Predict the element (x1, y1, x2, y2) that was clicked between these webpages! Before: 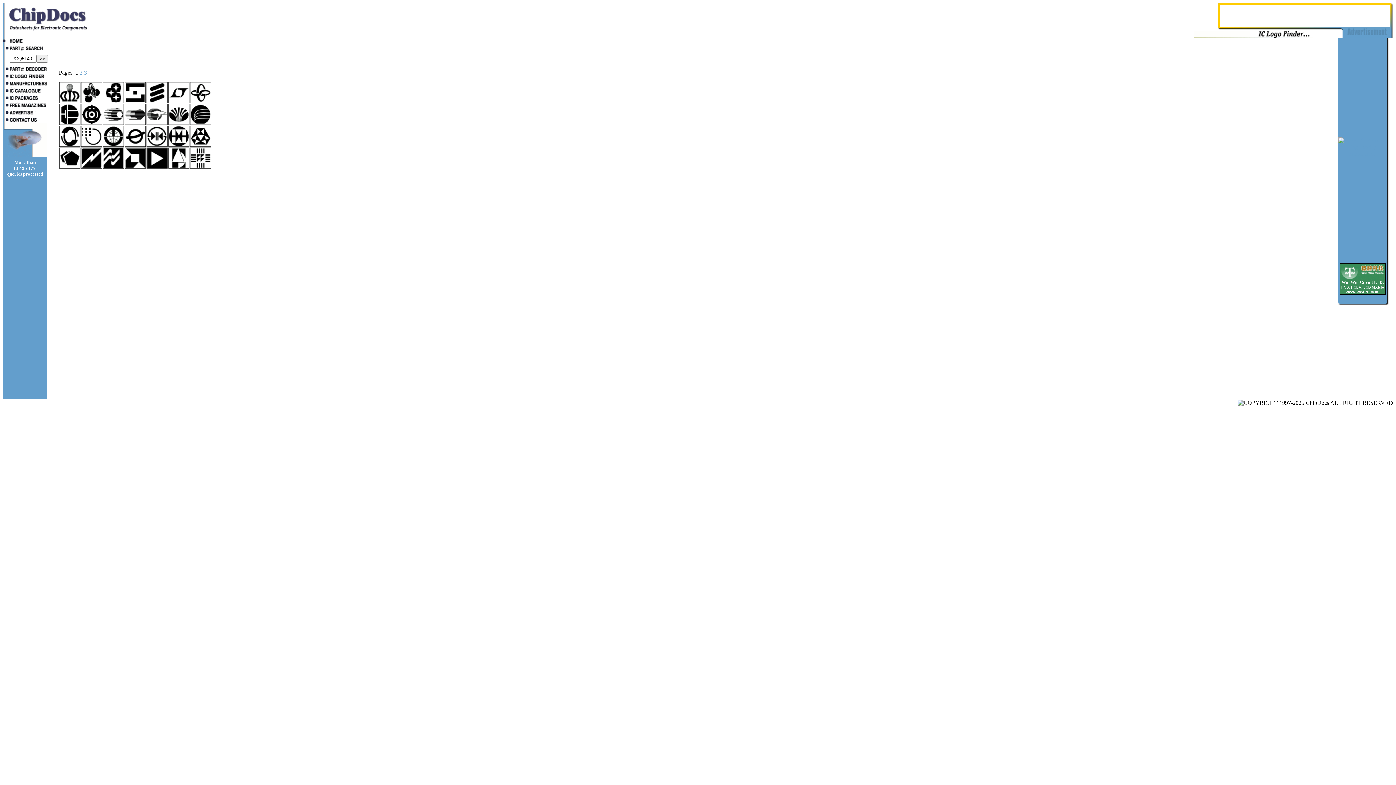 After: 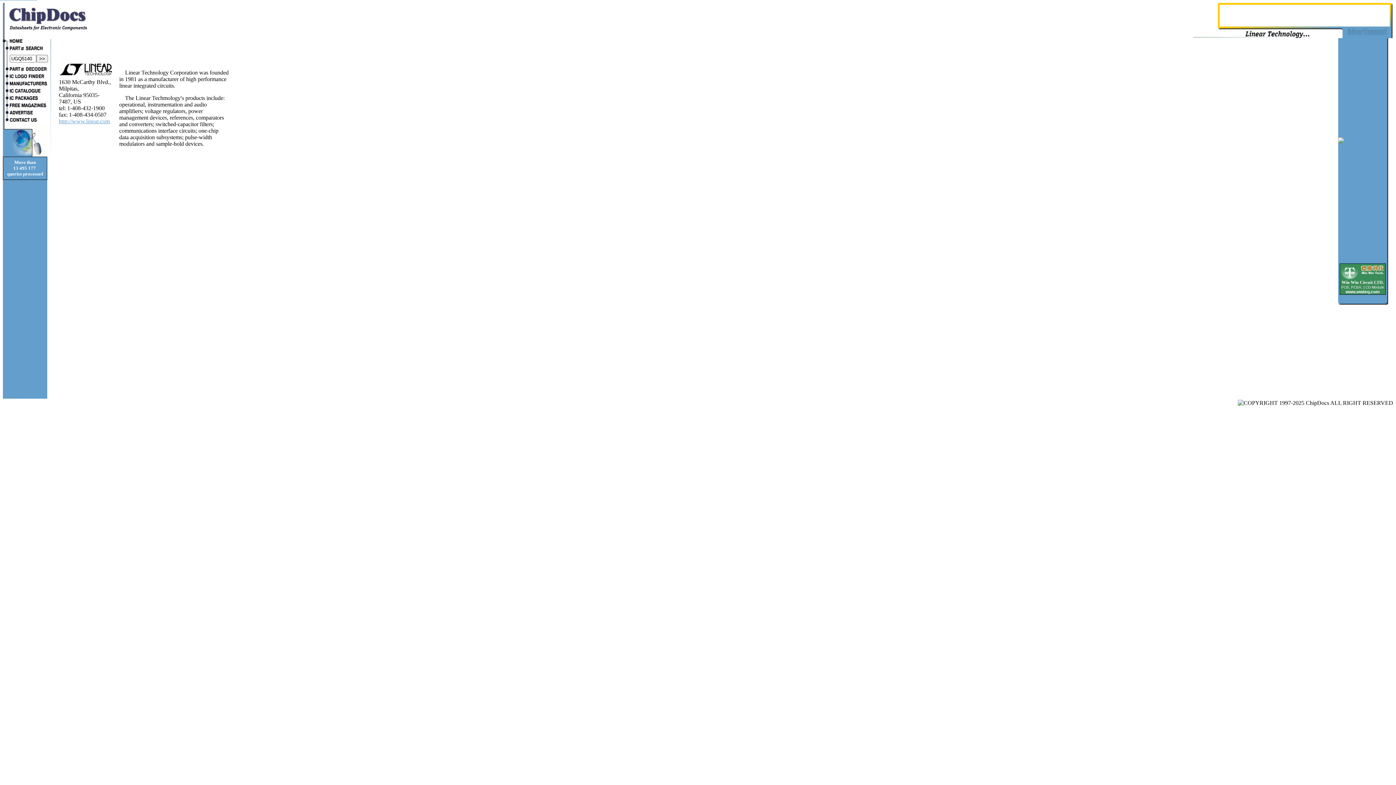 Action: bbox: (168, 98, 189, 104)